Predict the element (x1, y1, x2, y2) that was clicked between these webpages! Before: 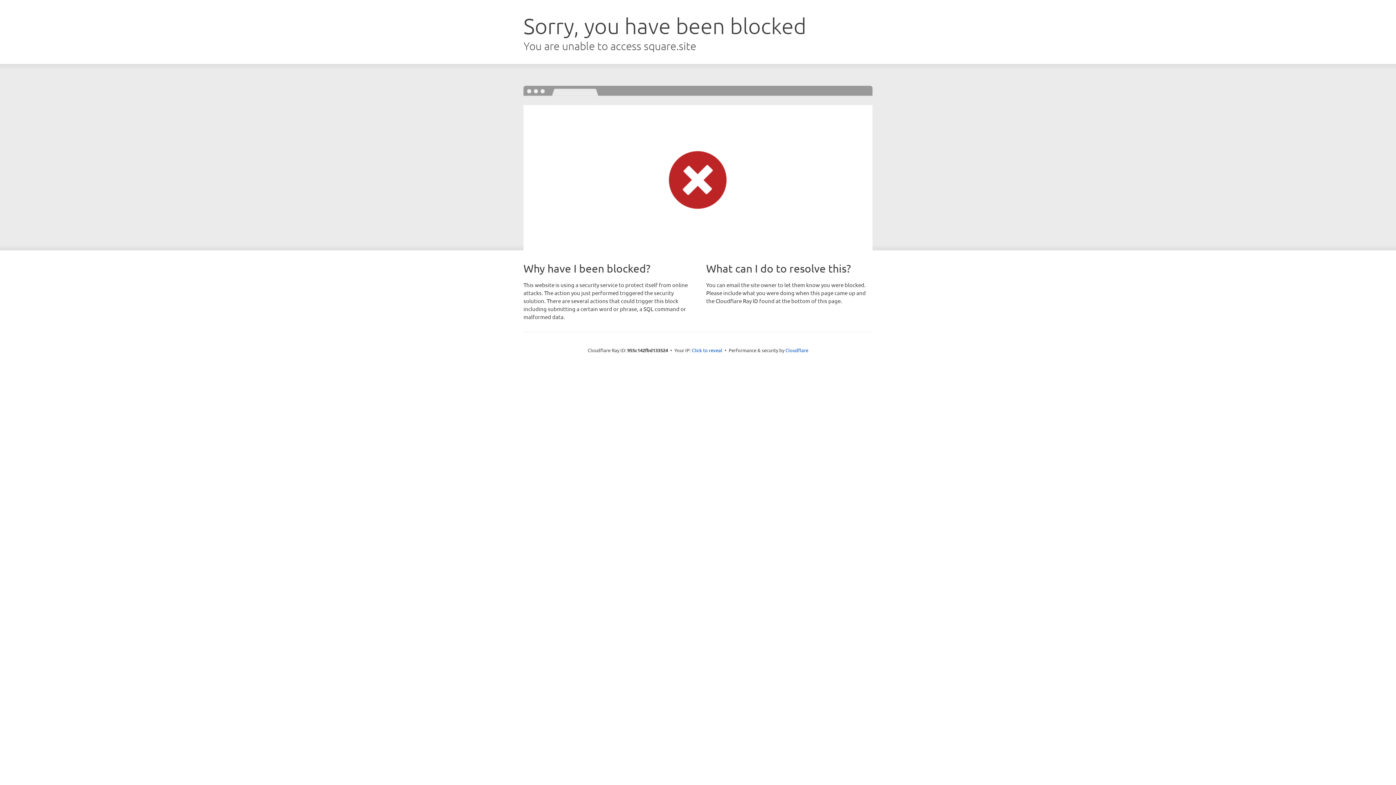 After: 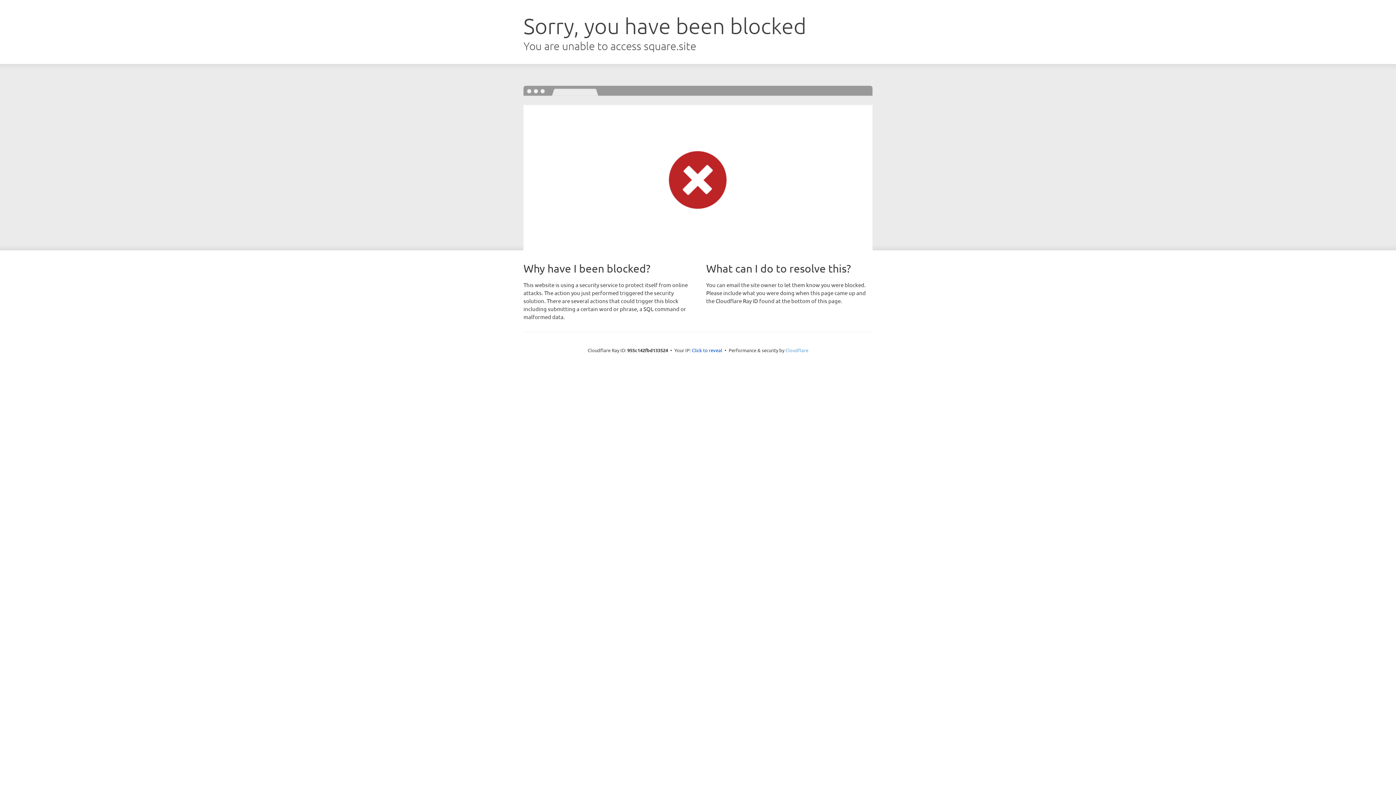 Action: label: Cloudflare bbox: (785, 347, 808, 353)